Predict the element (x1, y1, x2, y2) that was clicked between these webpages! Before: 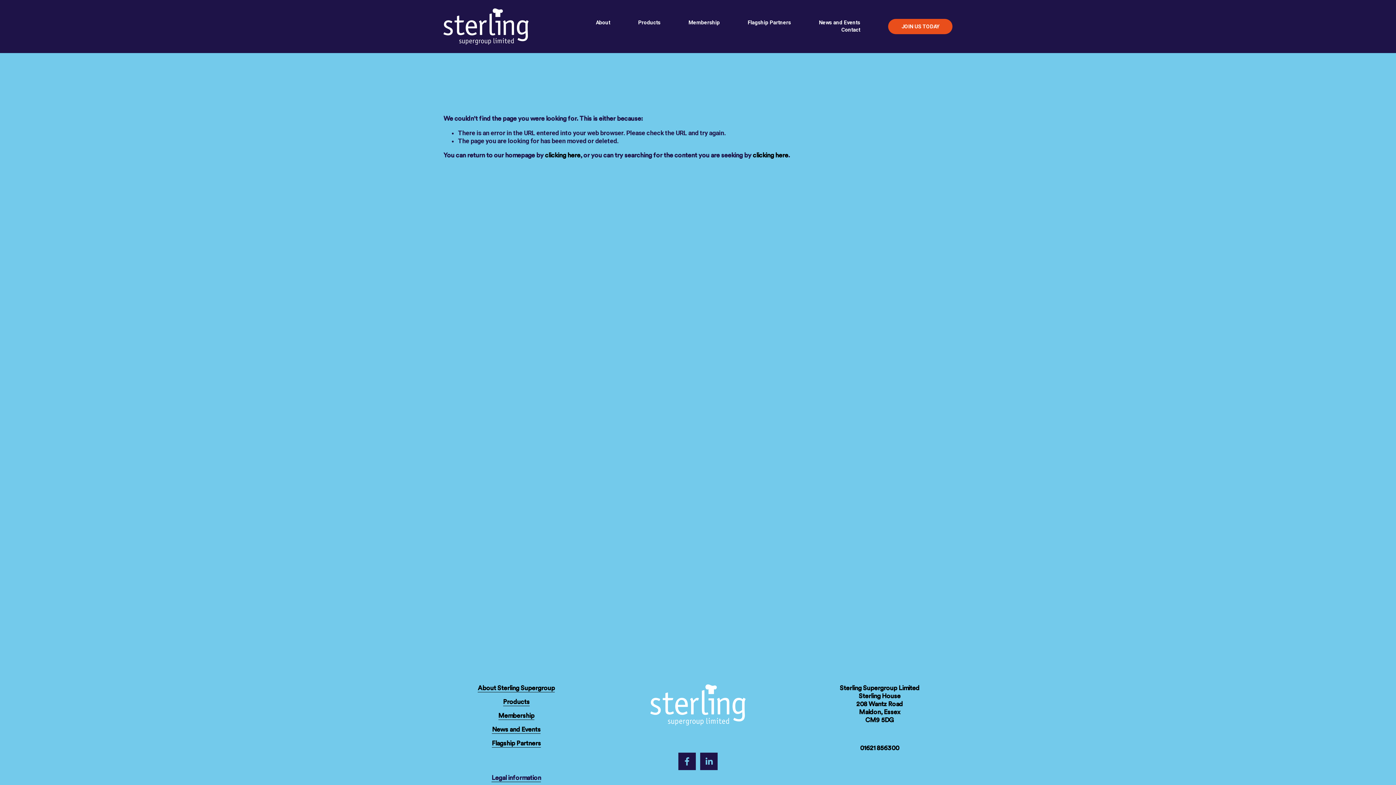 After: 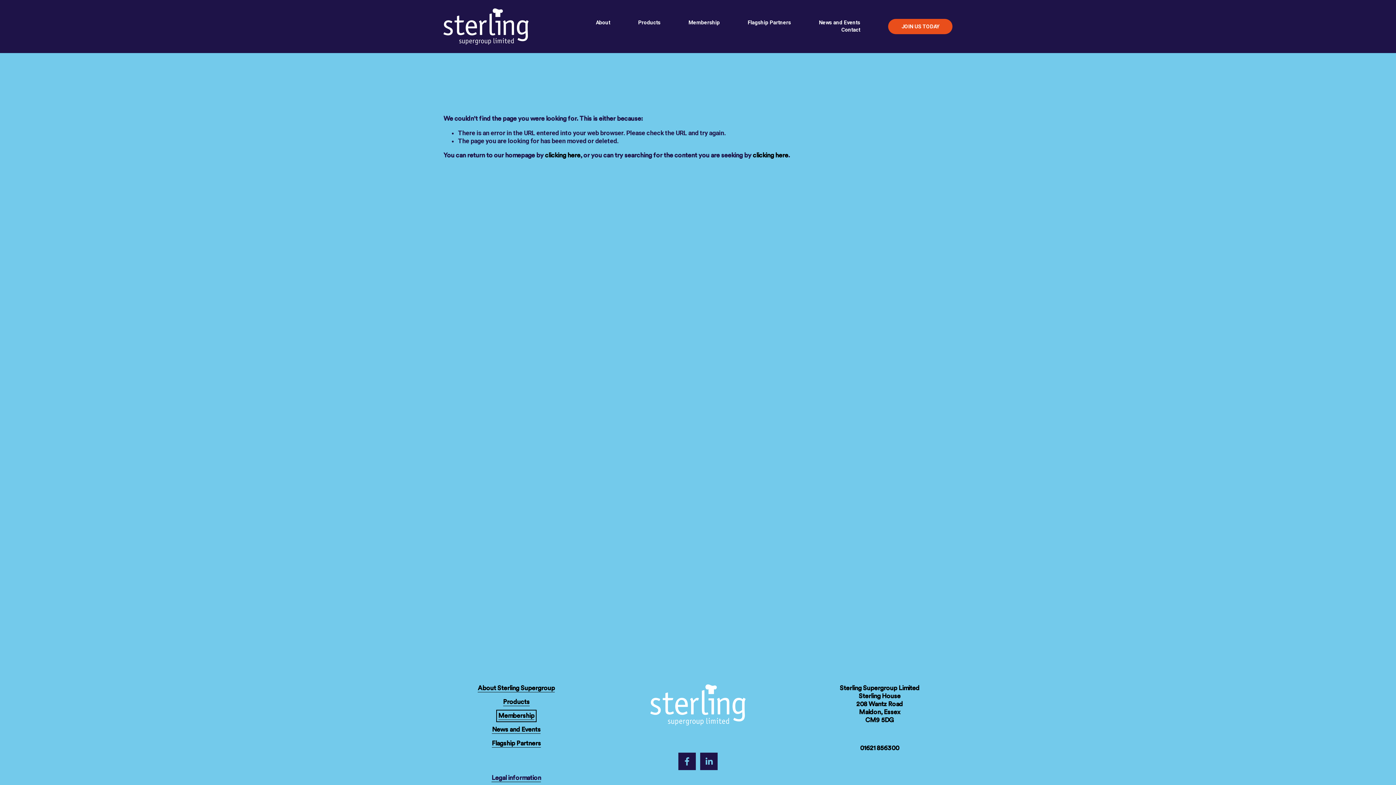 Action: label: Membership bbox: (498, 712, 534, 720)